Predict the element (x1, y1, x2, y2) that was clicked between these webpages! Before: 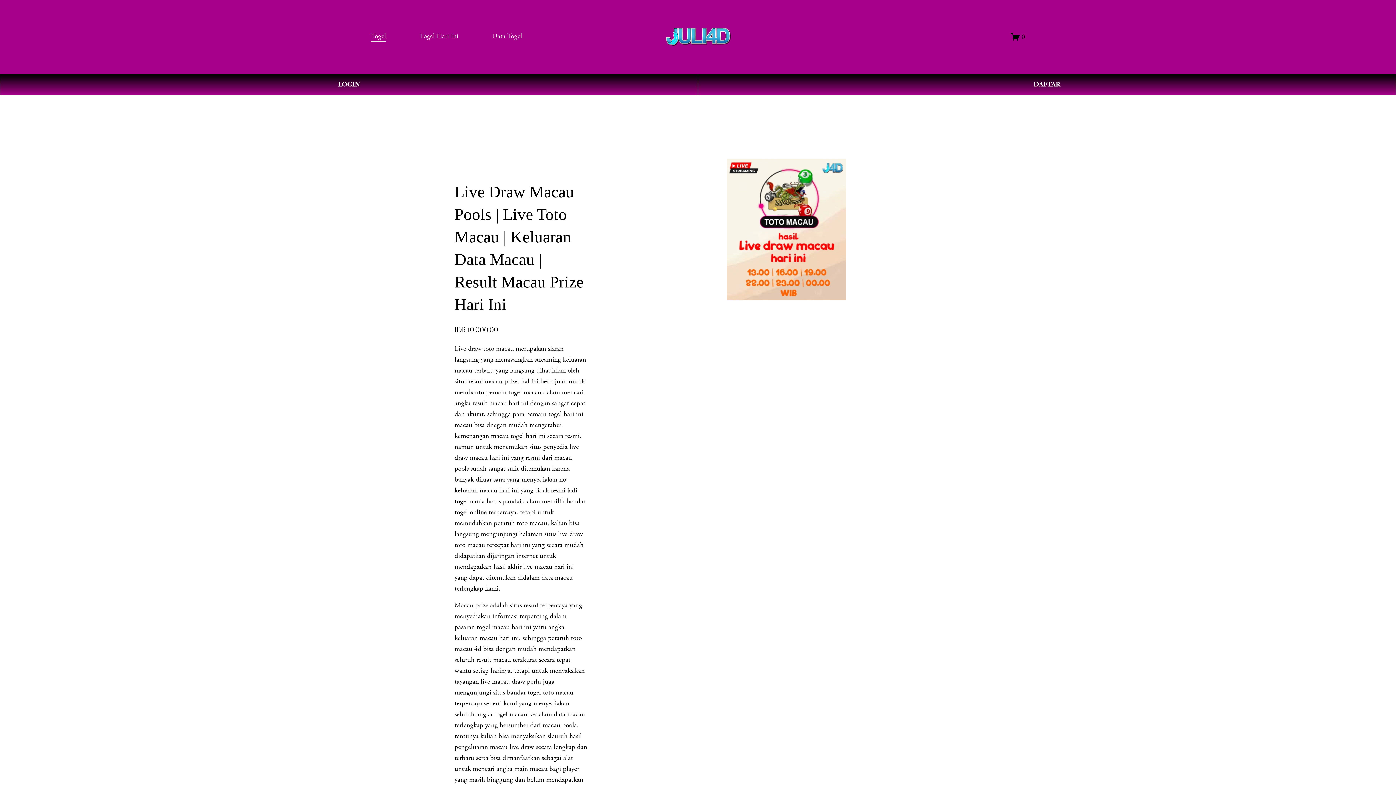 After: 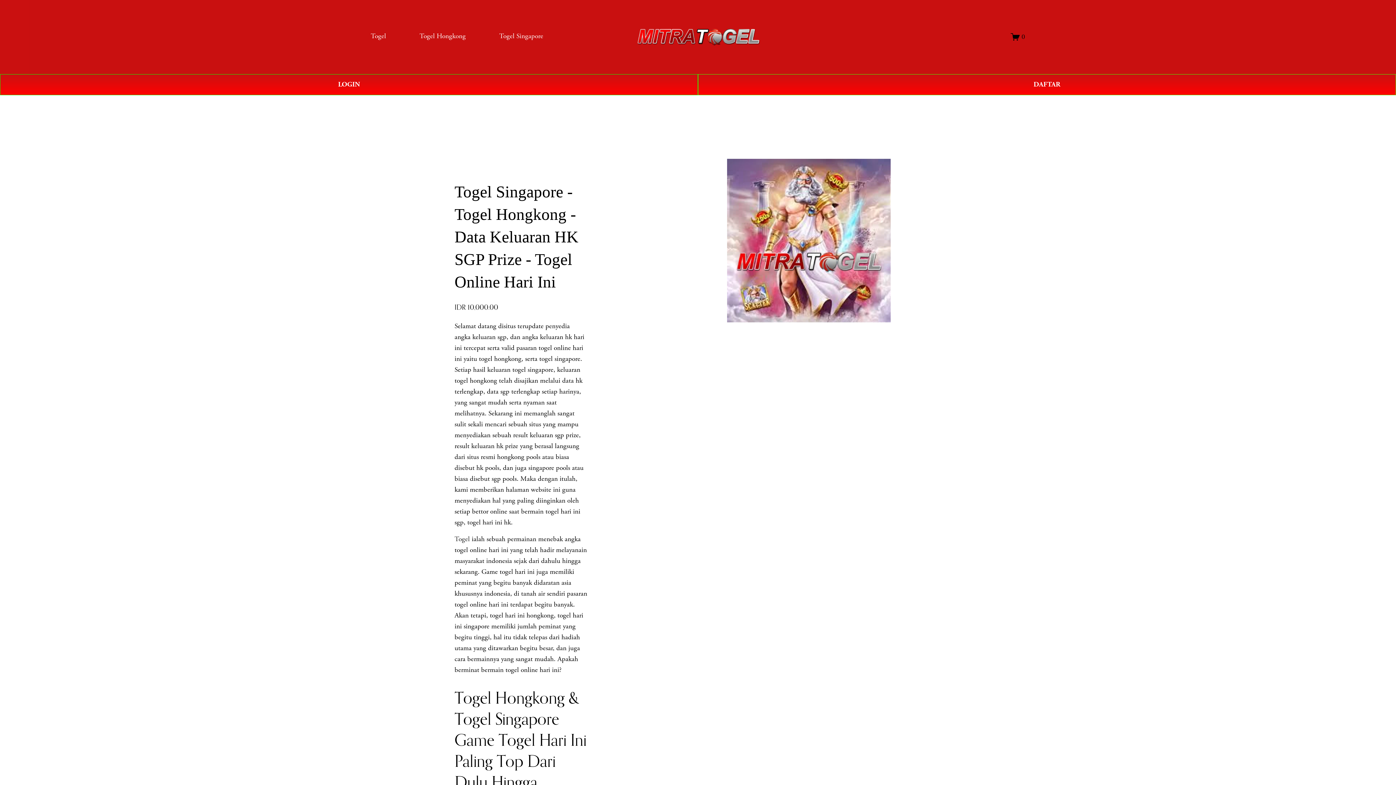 Action: bbox: (370, 30, 386, 42) label: Togel